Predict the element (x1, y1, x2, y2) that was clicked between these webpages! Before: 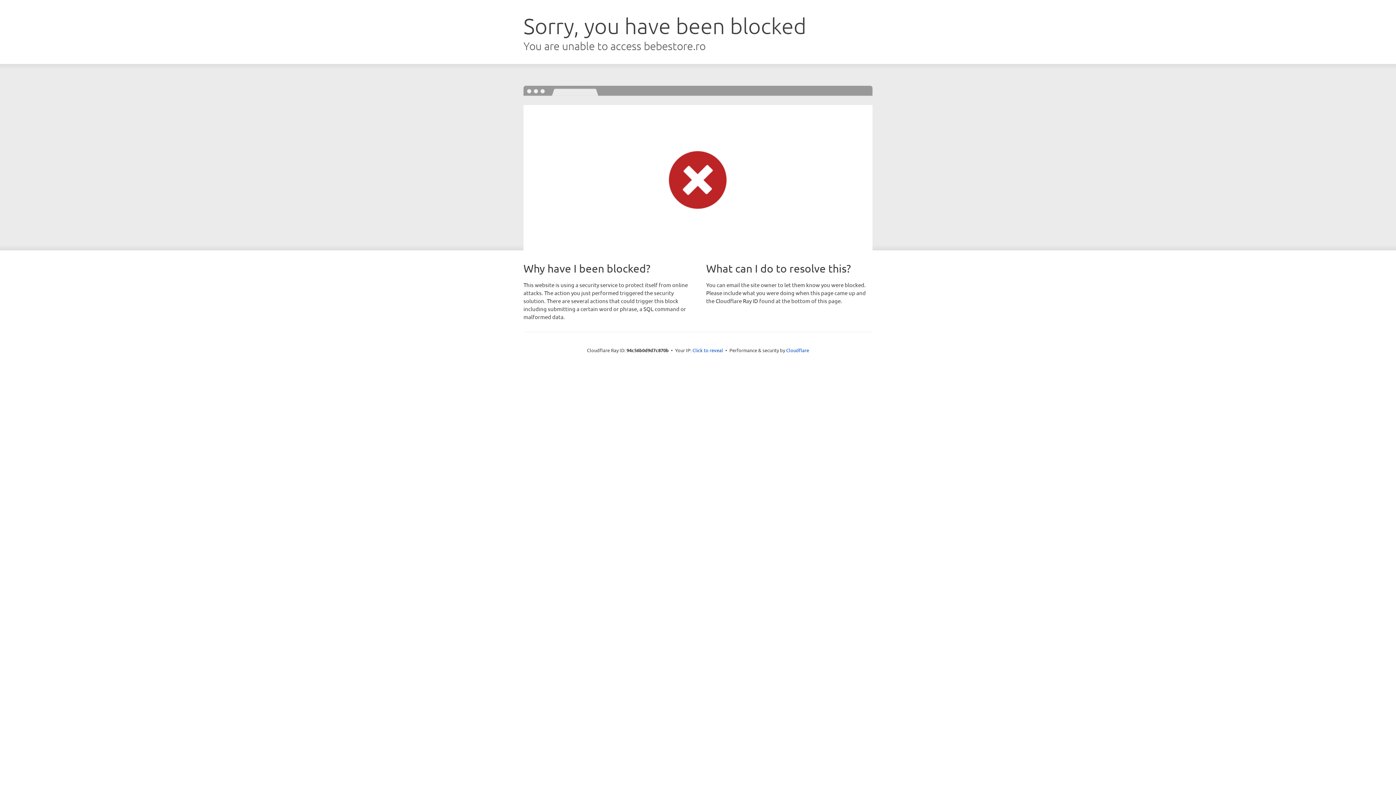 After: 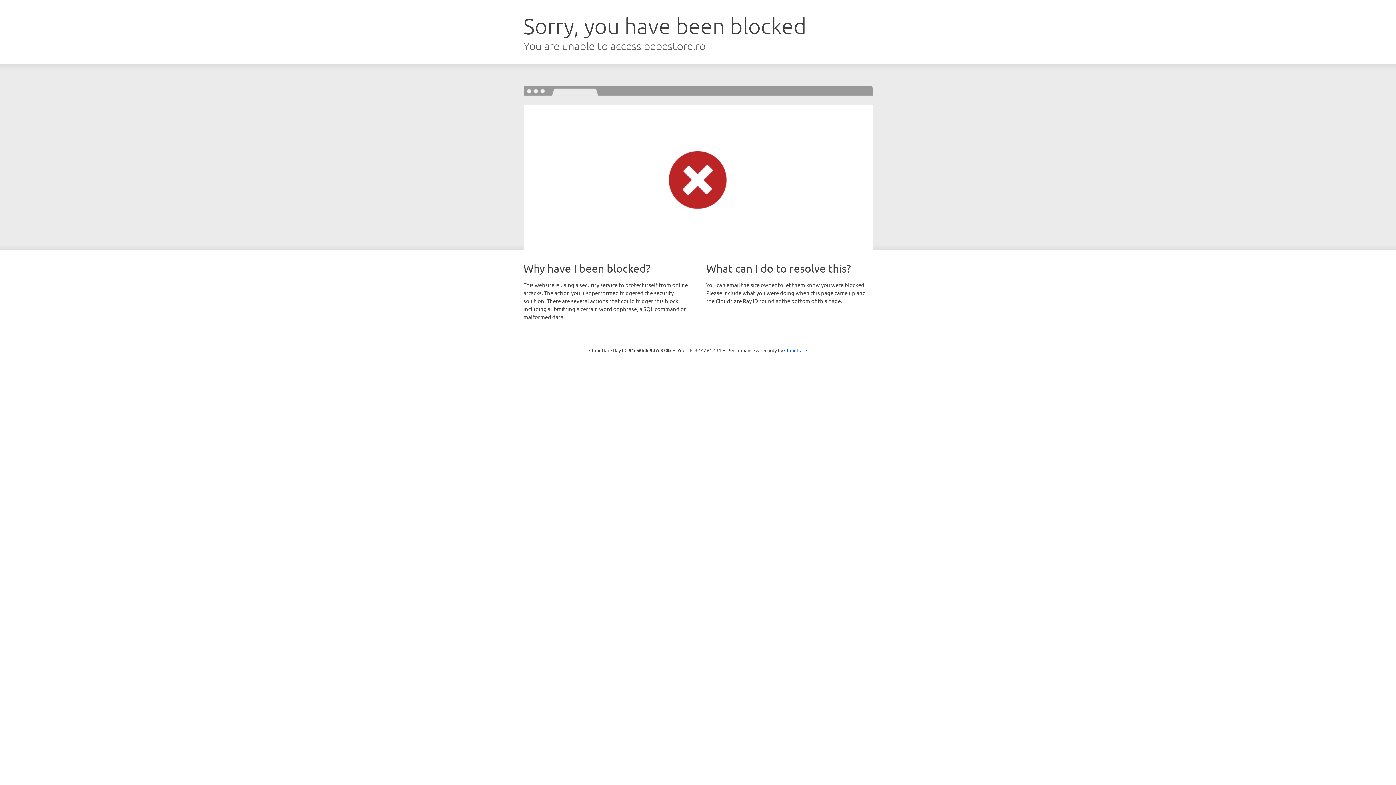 Action: bbox: (692, 346, 723, 353) label: Click to reveal